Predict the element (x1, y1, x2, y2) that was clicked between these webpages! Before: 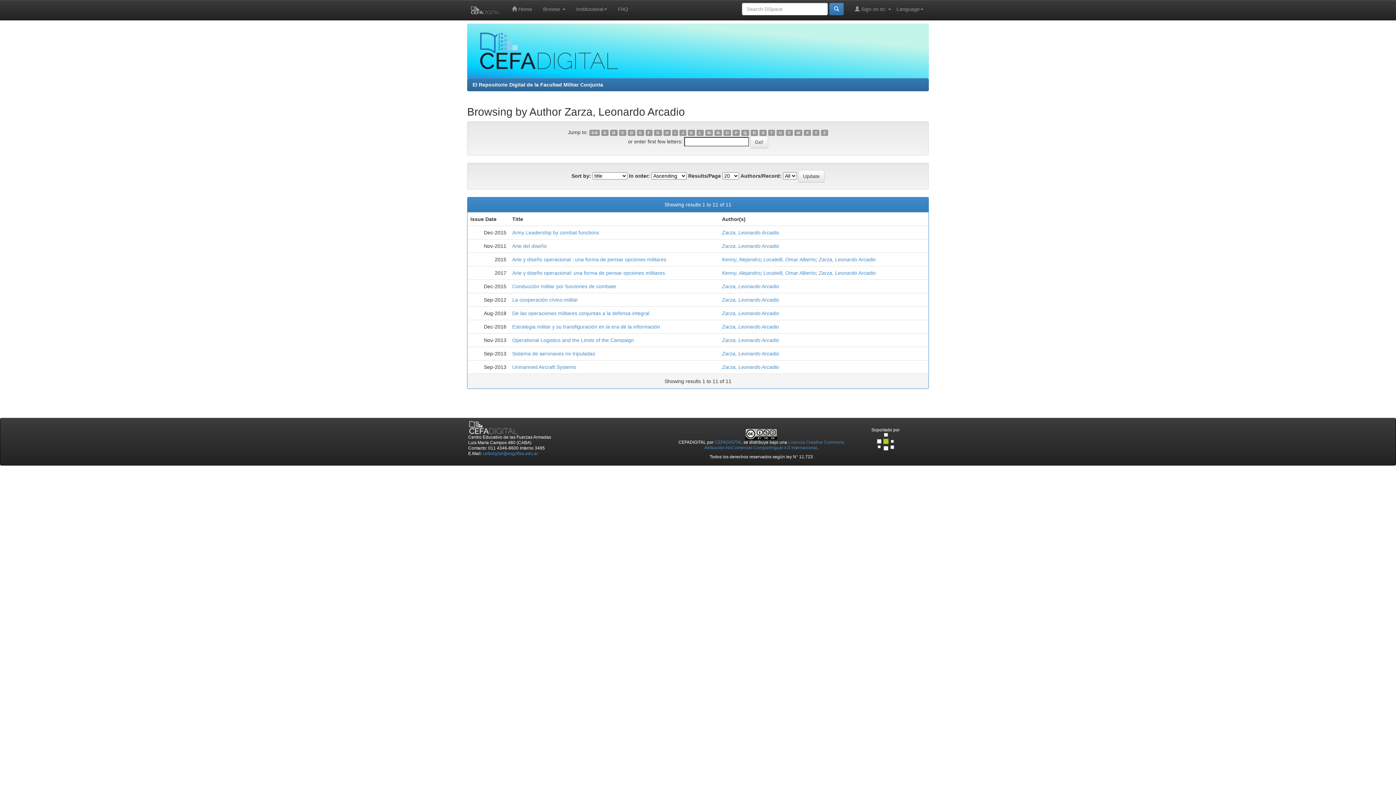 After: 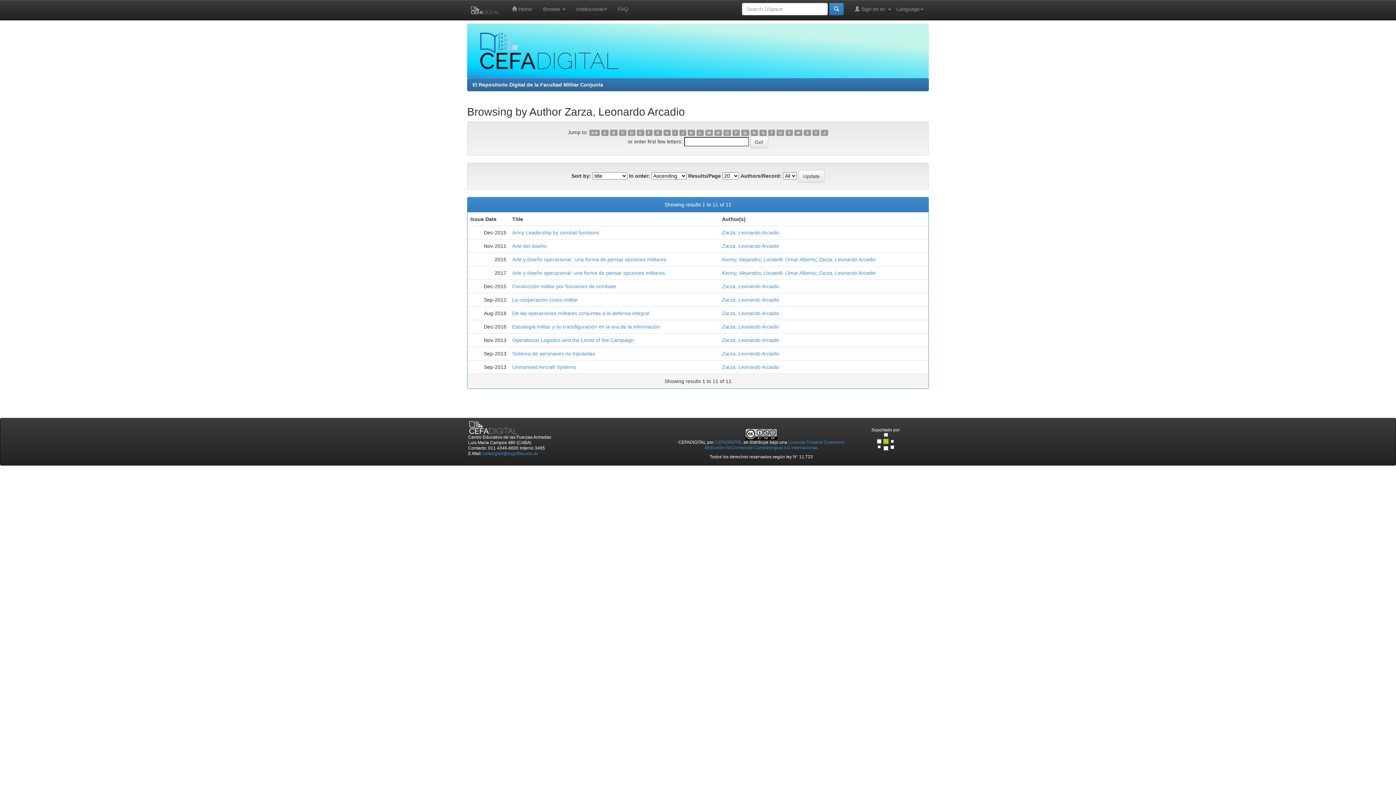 Action: bbox: (722, 283, 779, 289) label: Zarza, Leonardo Arcadio